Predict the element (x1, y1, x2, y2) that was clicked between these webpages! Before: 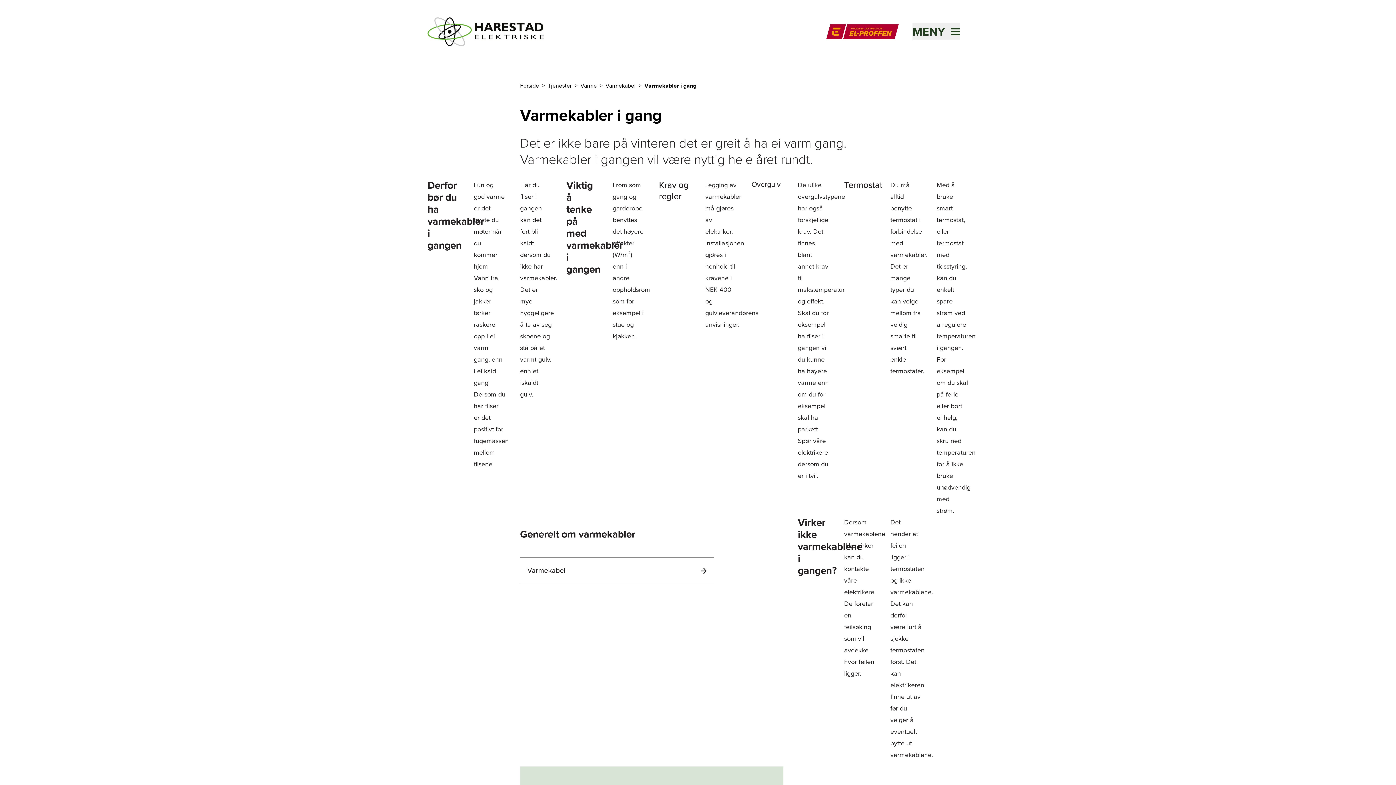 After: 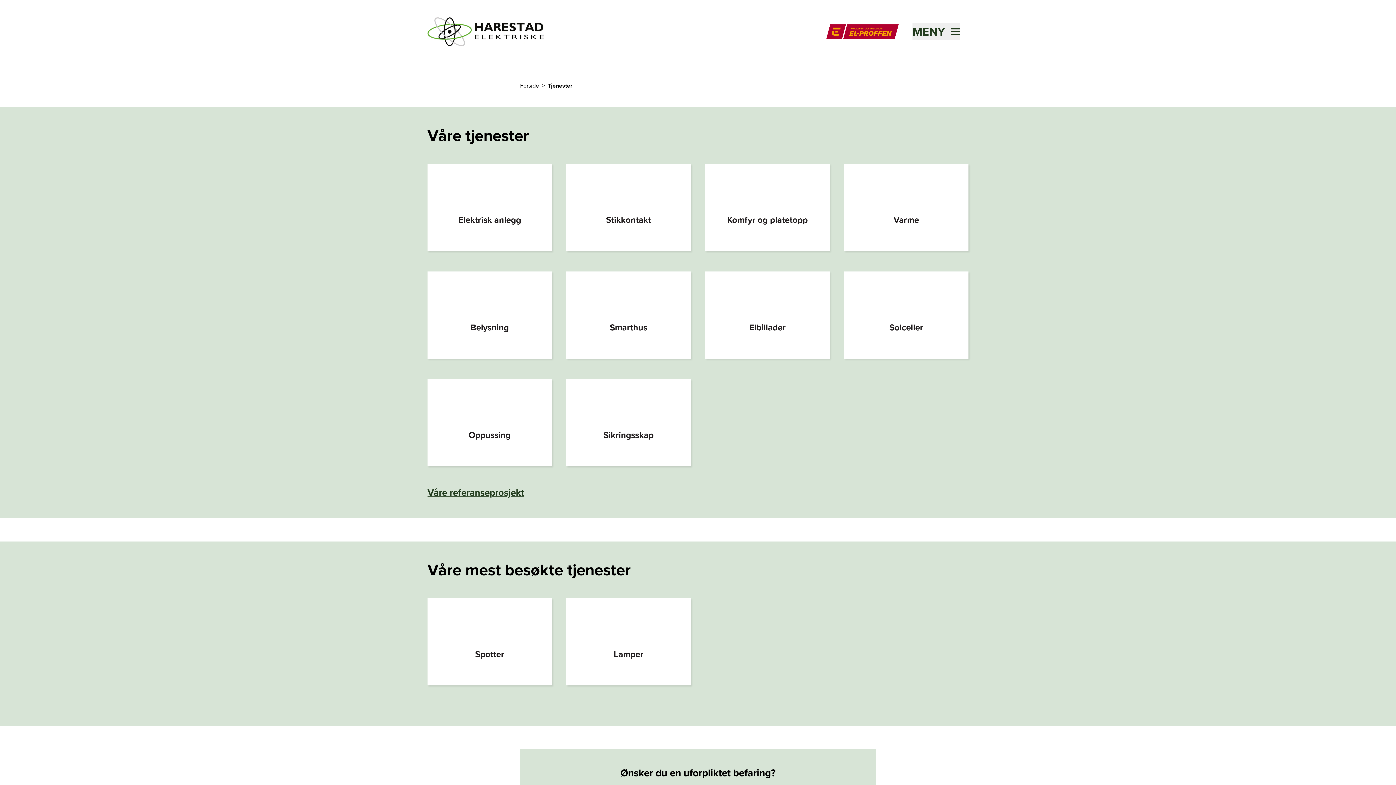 Action: label: Tjenester bbox: (547, 82, 580, 88)